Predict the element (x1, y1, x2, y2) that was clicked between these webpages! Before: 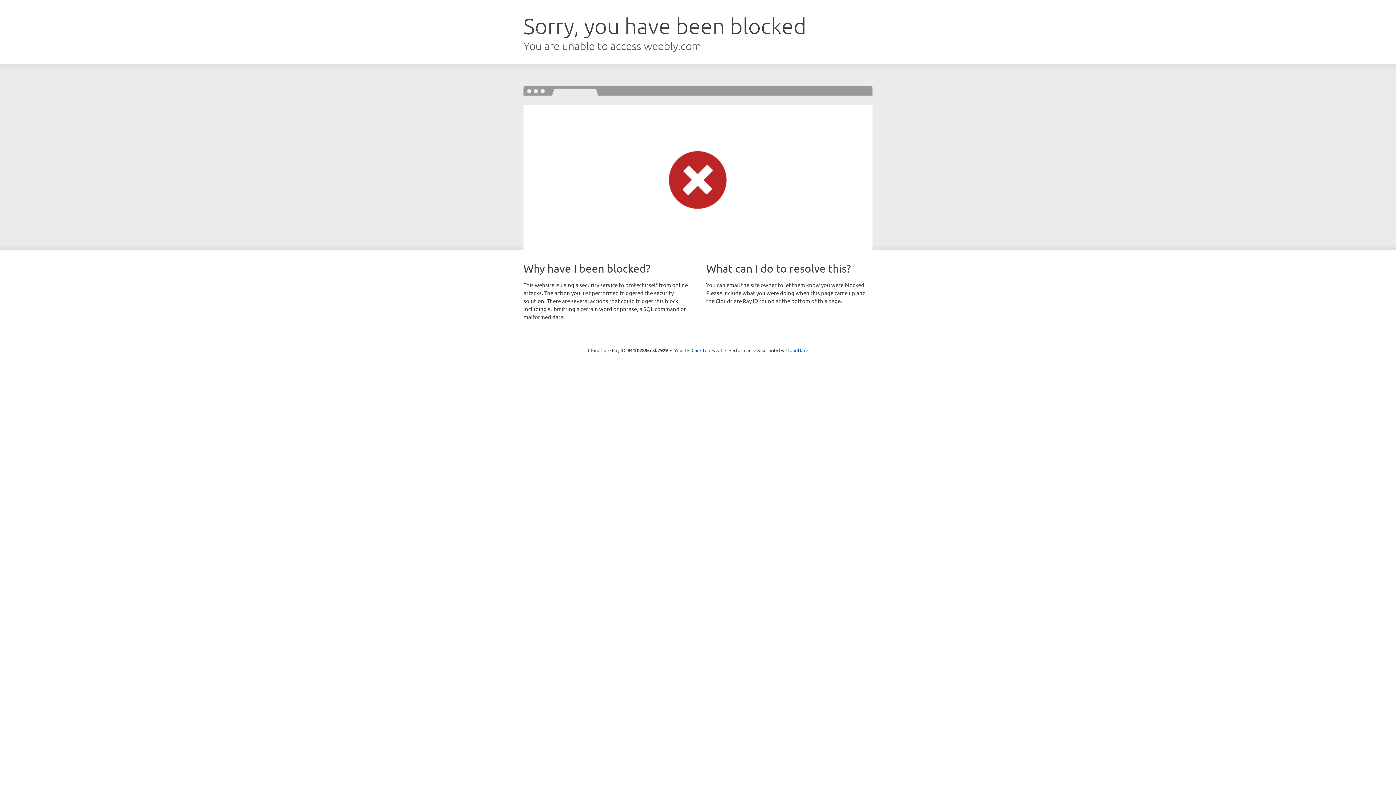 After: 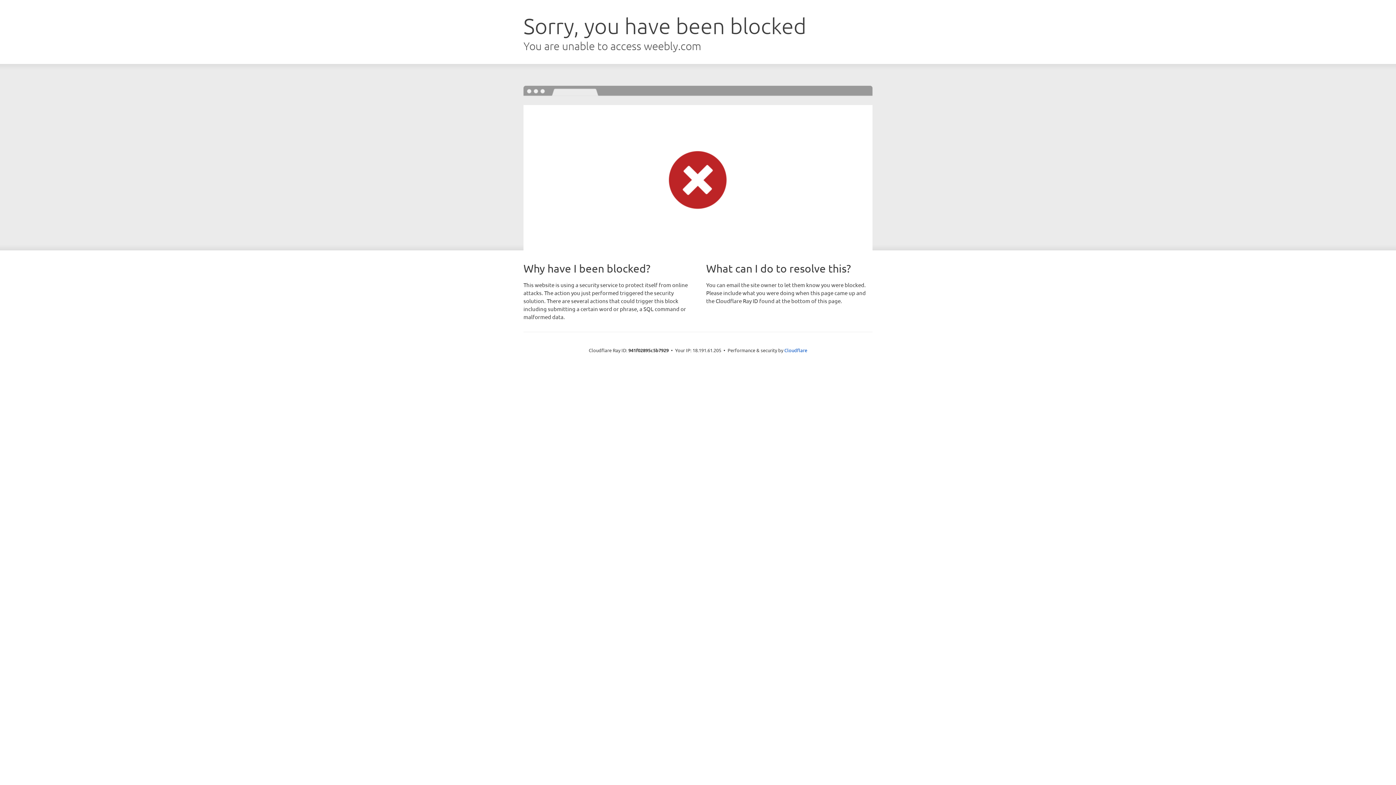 Action: label: Click to reveal bbox: (691, 346, 722, 353)